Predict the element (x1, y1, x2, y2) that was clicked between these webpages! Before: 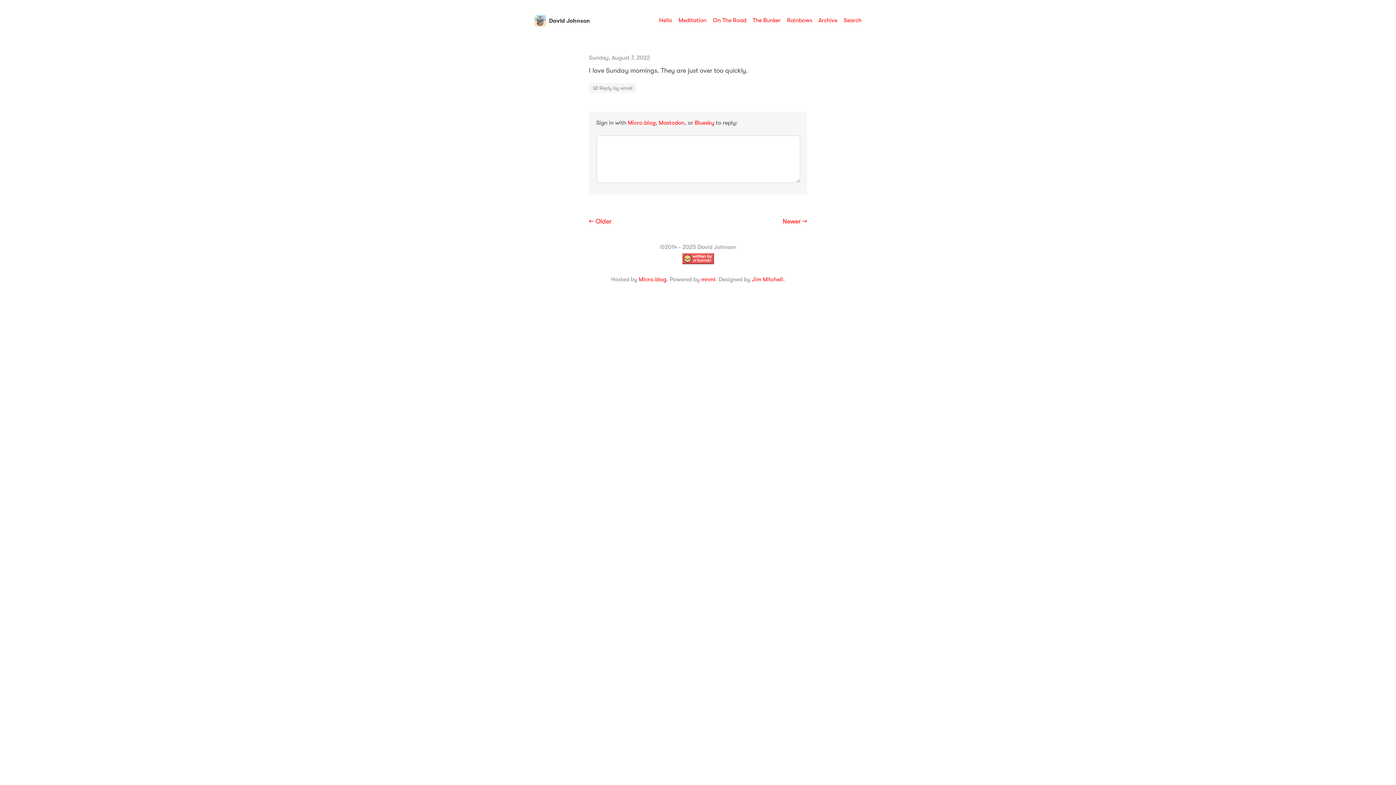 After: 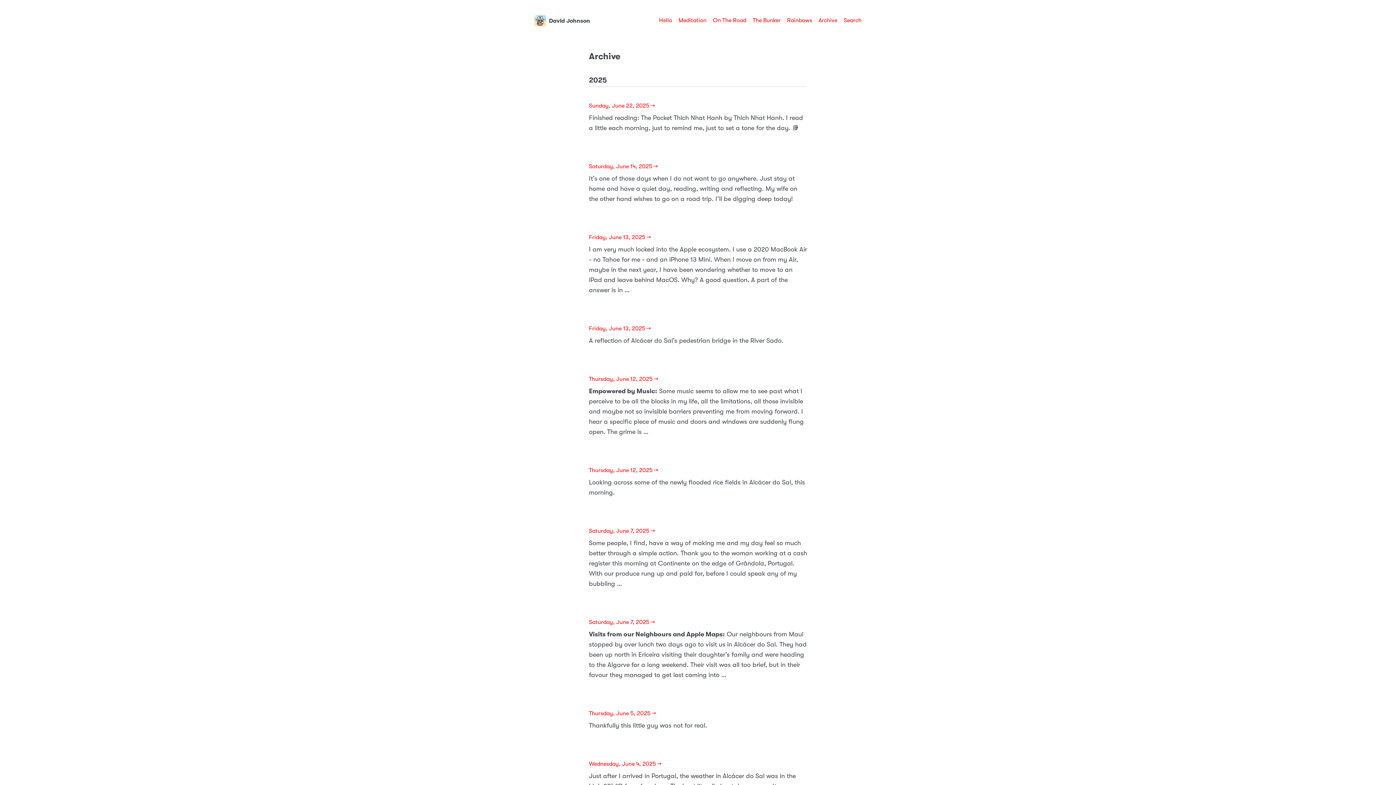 Action: label: Archive bbox: (818, 17, 837, 23)